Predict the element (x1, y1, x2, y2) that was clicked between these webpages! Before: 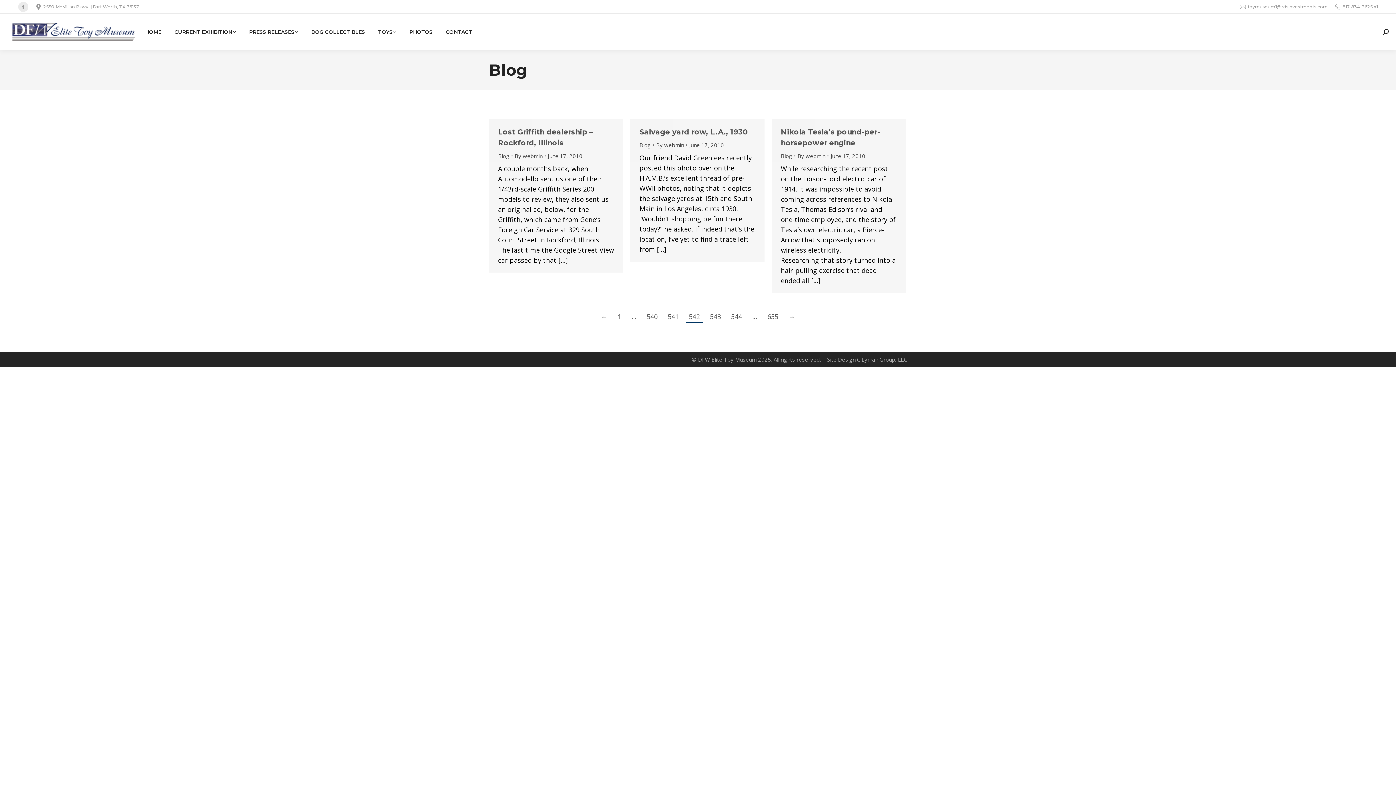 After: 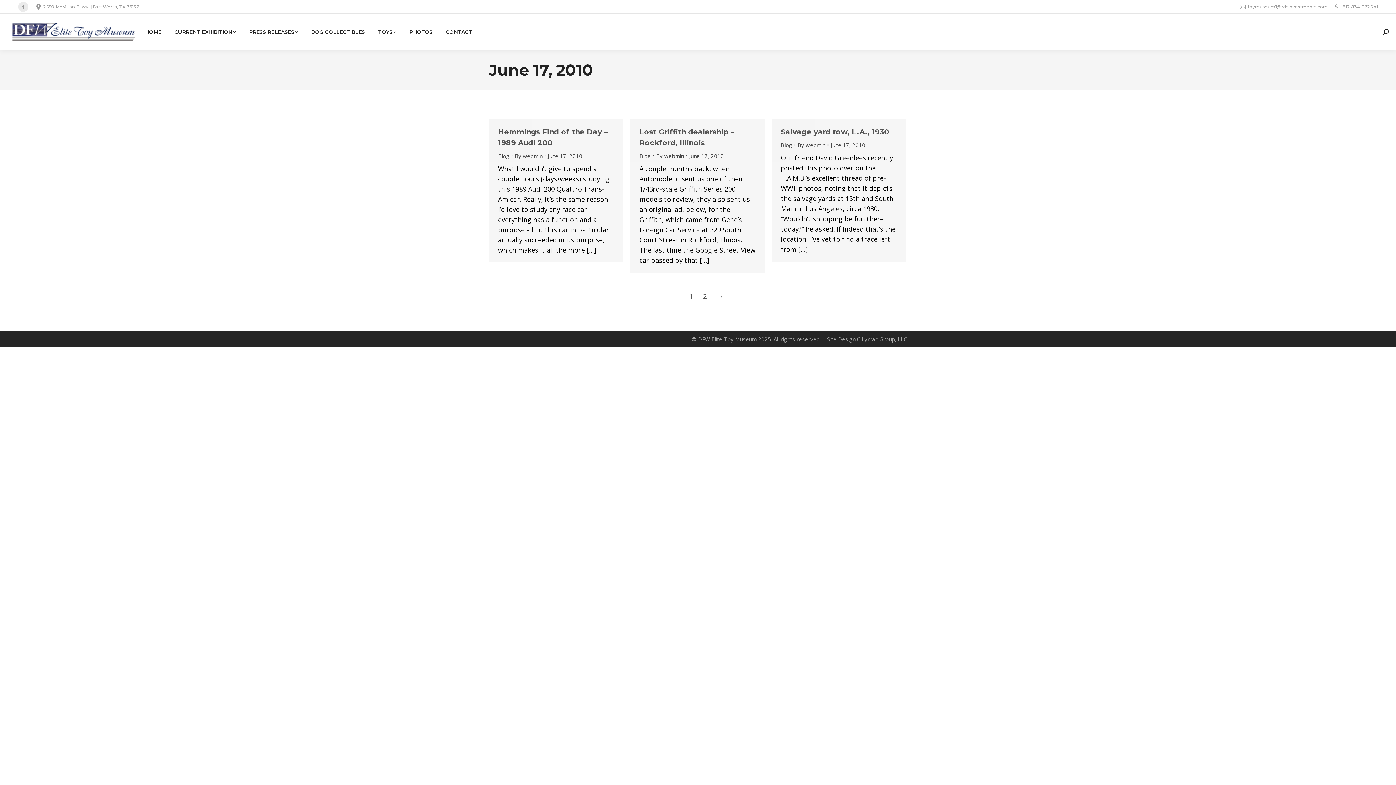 Action: label: June 17, 2010 bbox: (830, 152, 865, 160)